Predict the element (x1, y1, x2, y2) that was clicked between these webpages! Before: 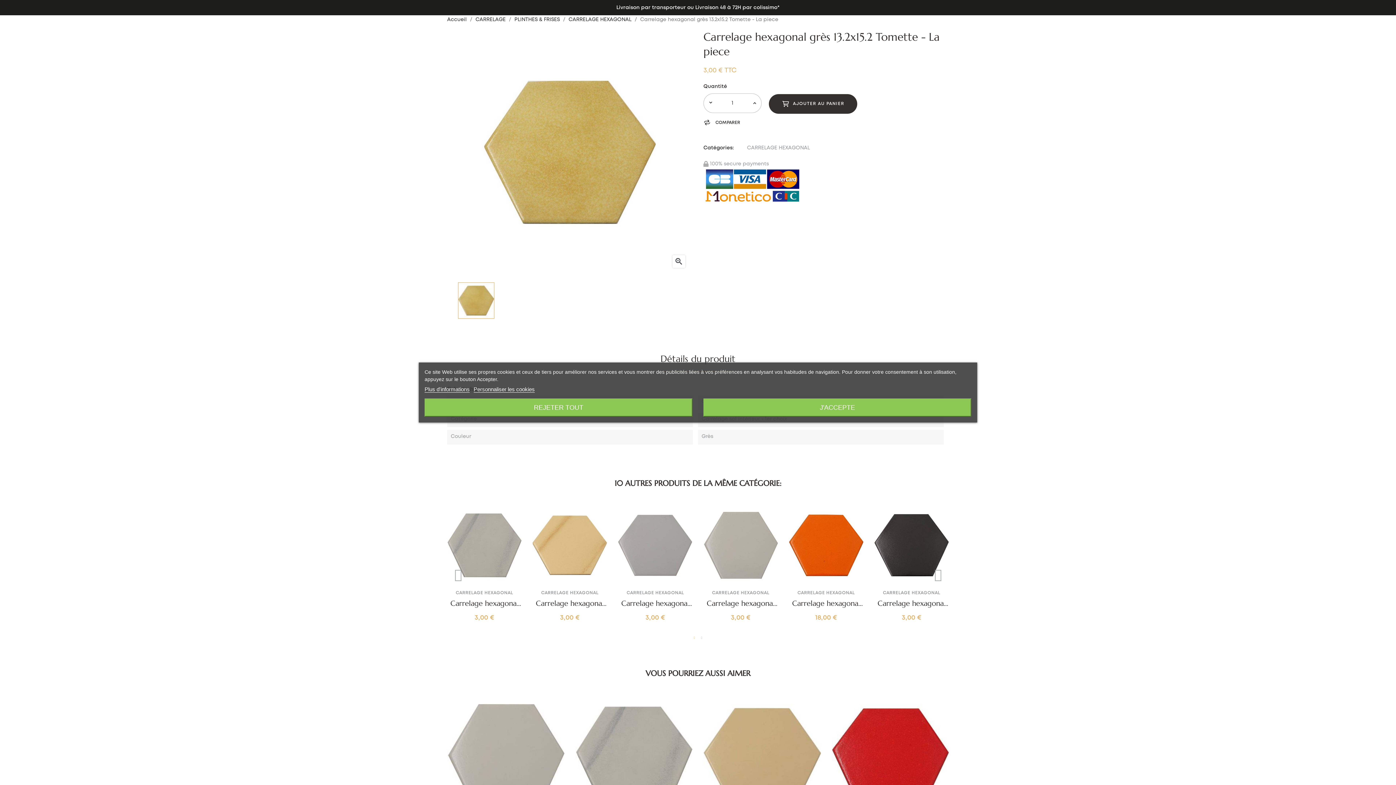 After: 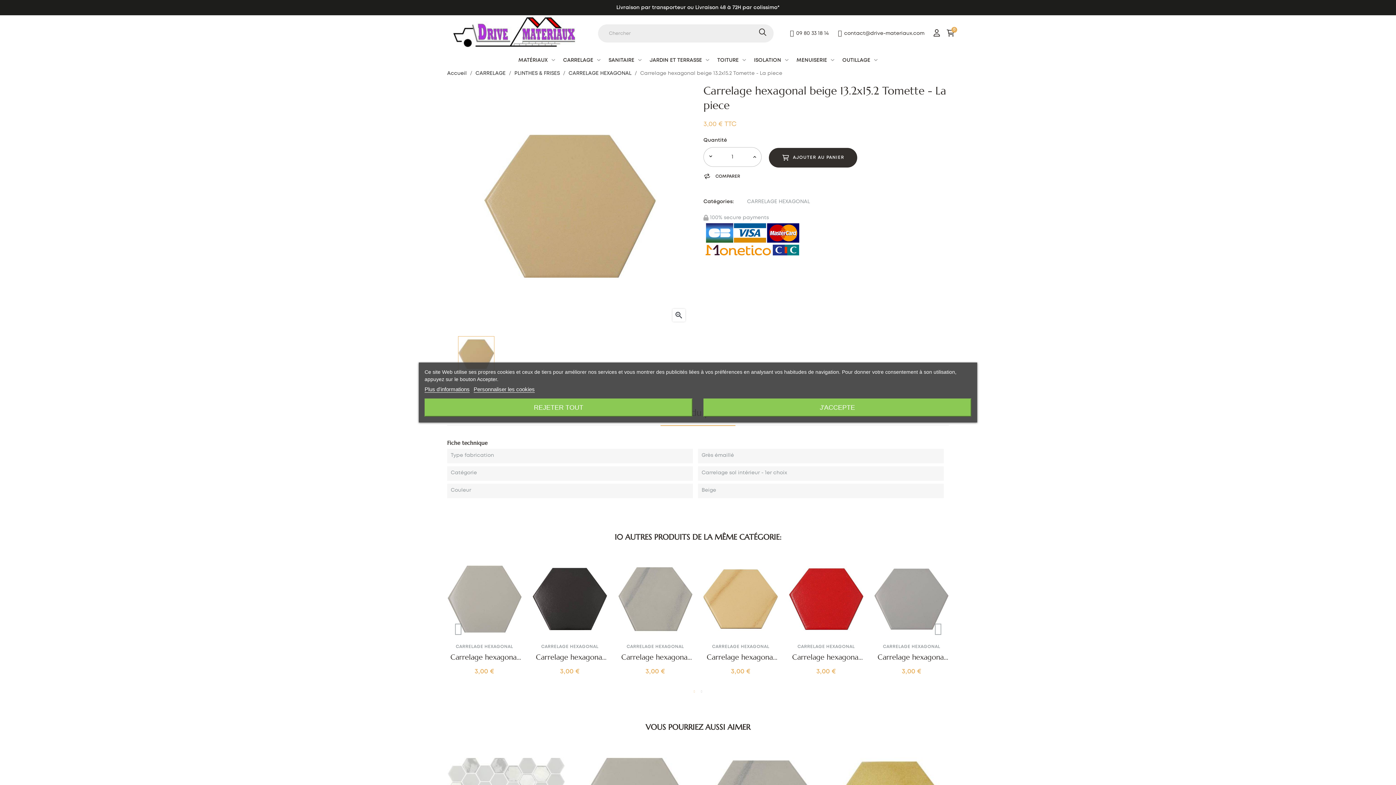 Action: bbox: (703, 698, 820, 815)